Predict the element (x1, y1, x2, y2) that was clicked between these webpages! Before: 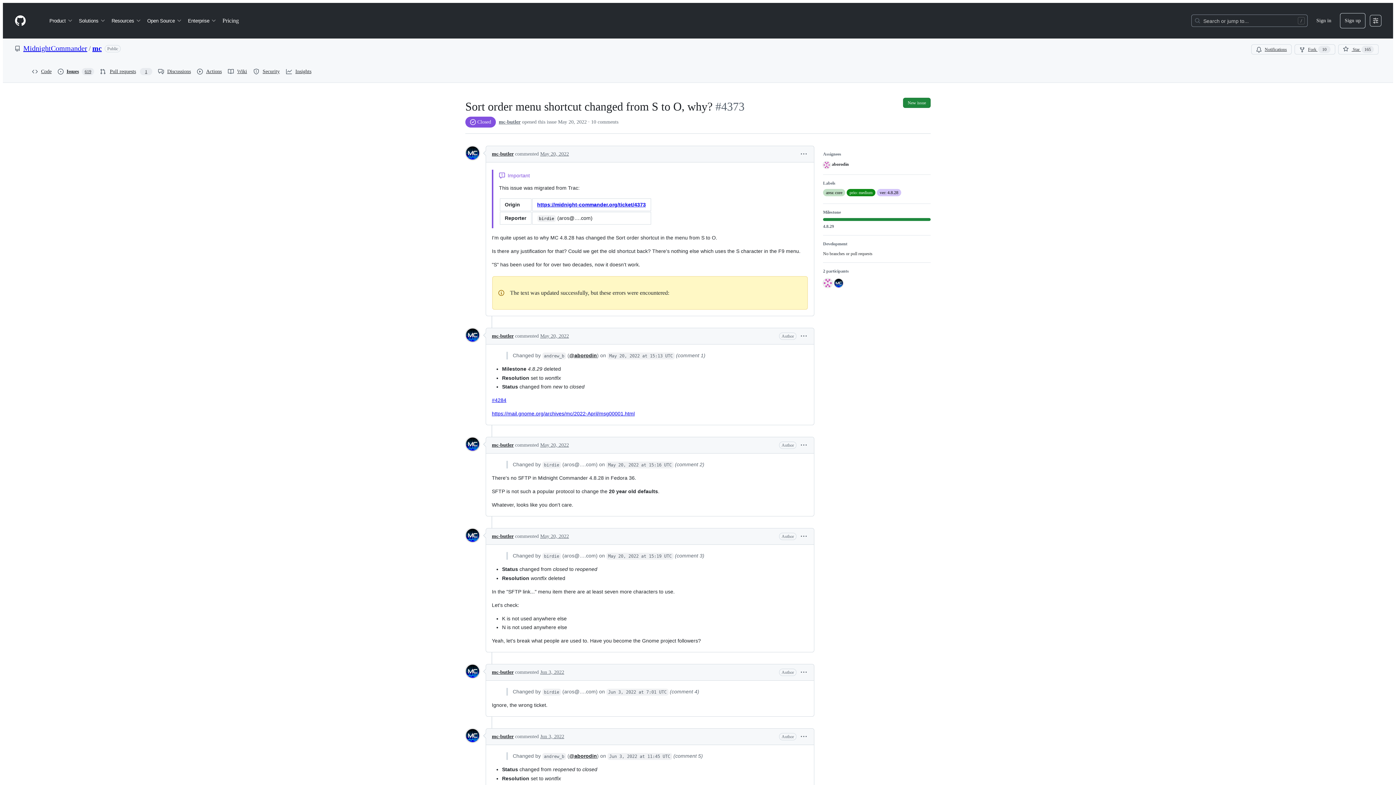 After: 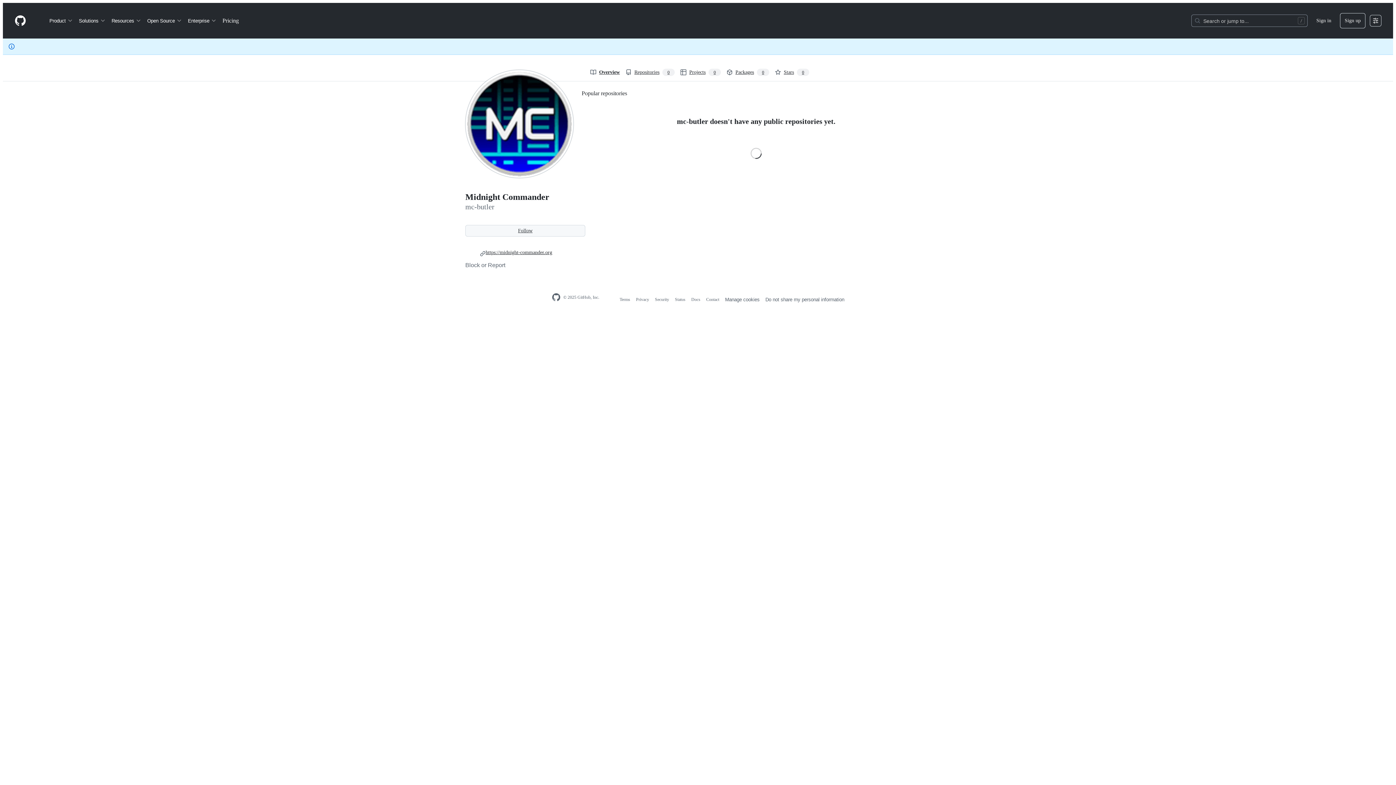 Action: bbox: (834, 278, 843, 288)